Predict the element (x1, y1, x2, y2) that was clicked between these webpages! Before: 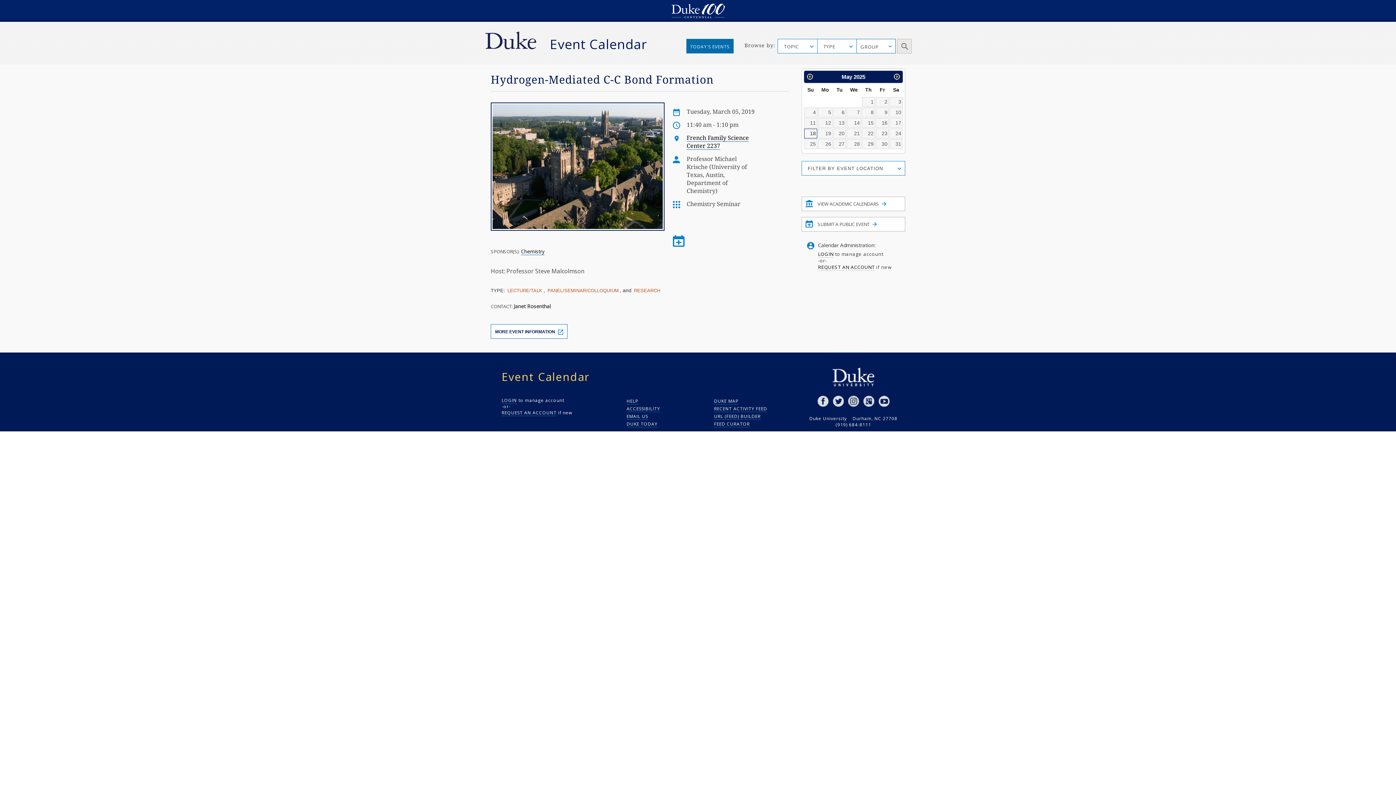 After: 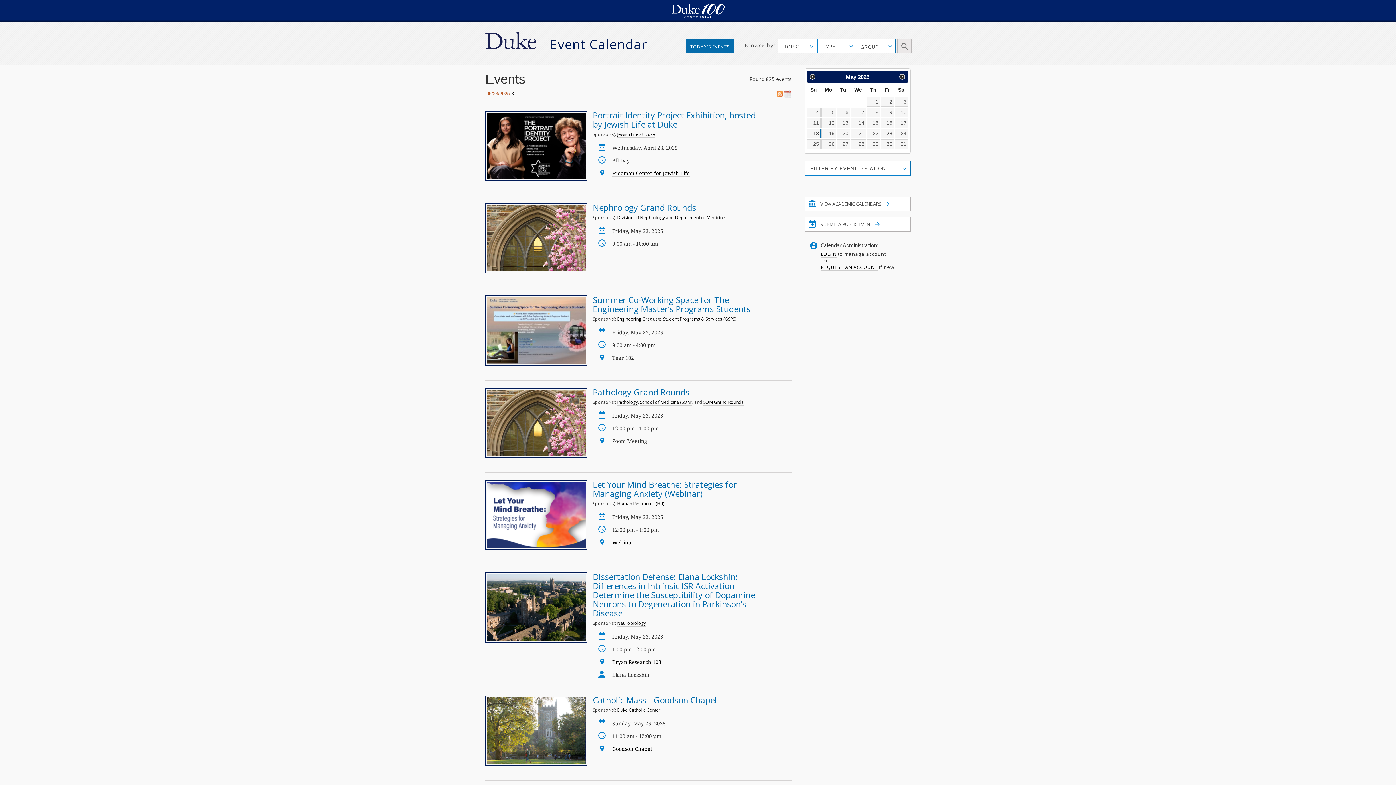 Action: bbox: (876, 128, 889, 138) label: 23